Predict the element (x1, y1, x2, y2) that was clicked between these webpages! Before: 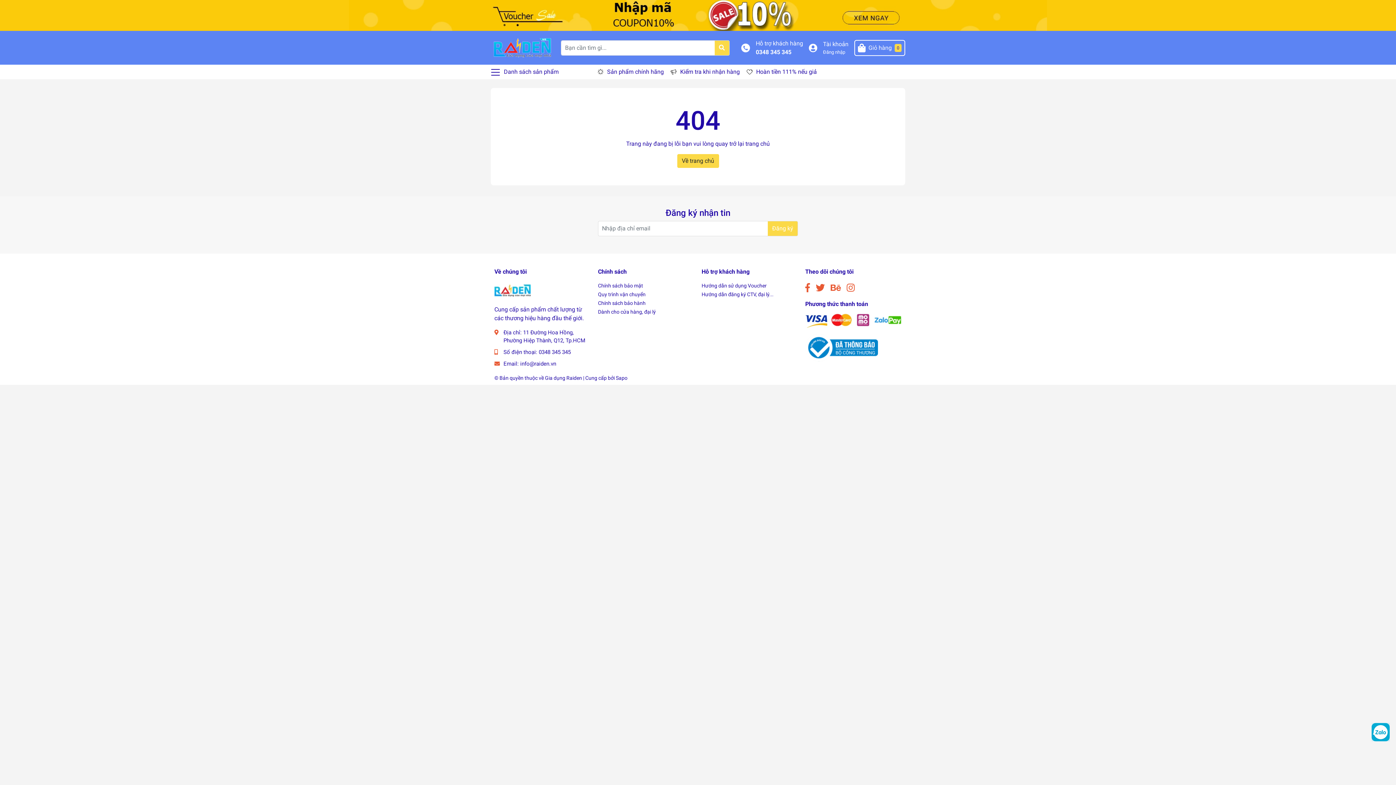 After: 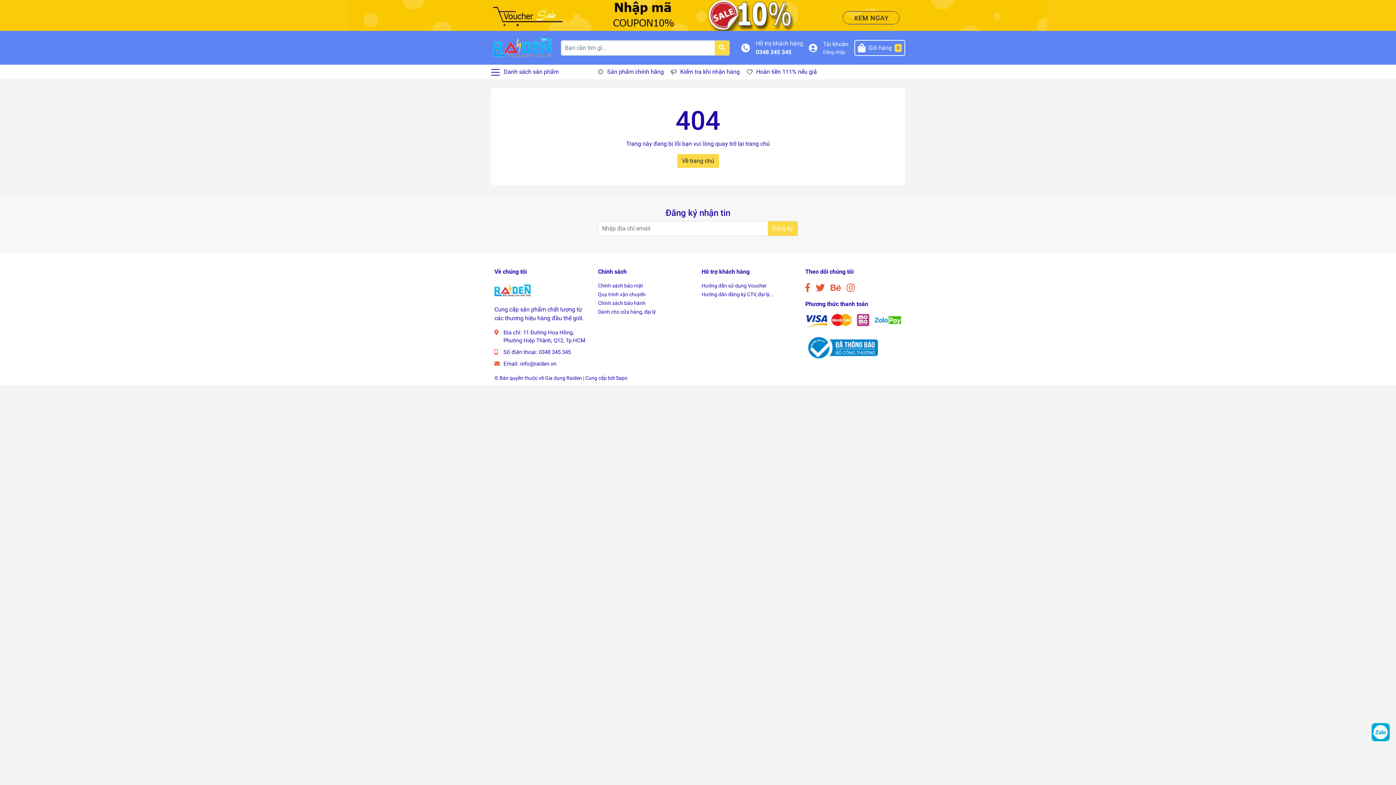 Action: bbox: (1372, 728, 1390, 735)